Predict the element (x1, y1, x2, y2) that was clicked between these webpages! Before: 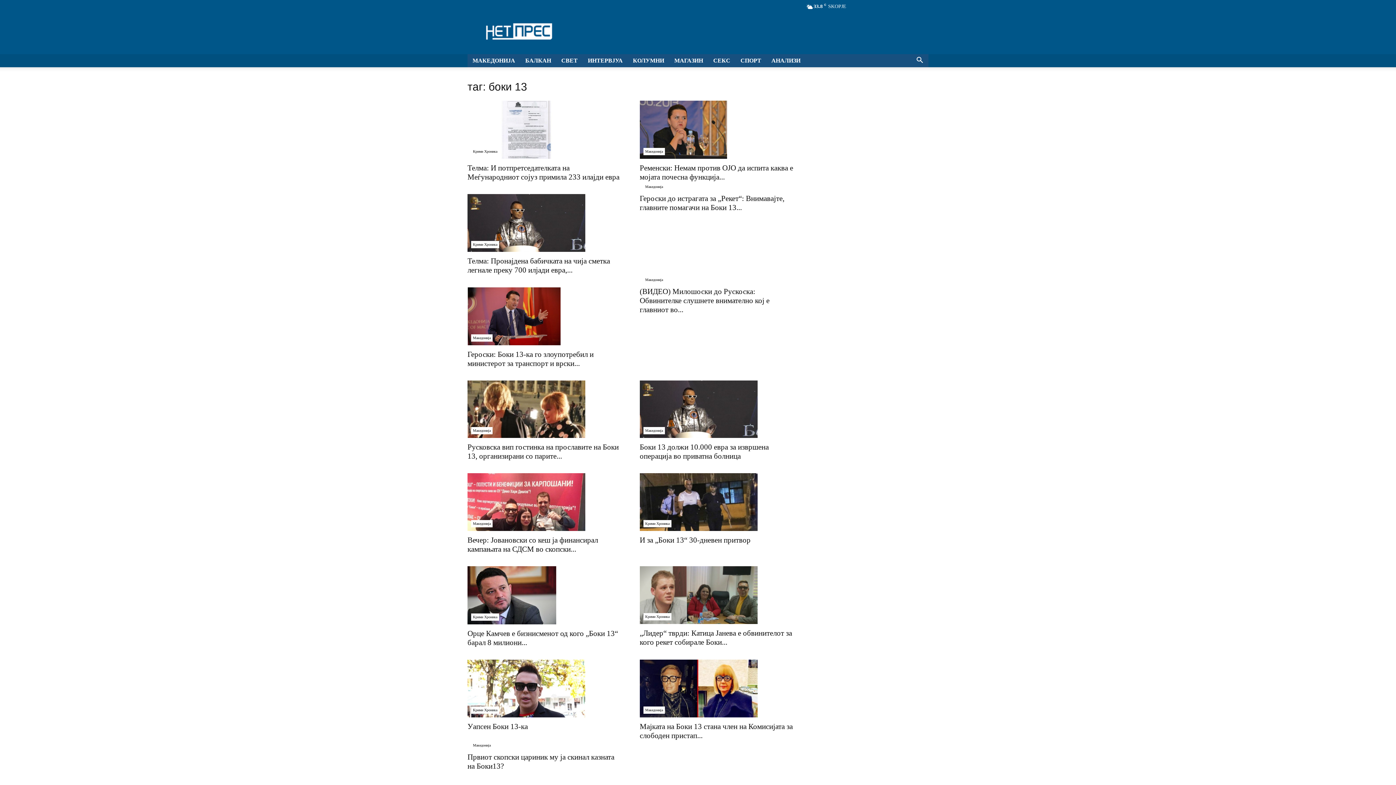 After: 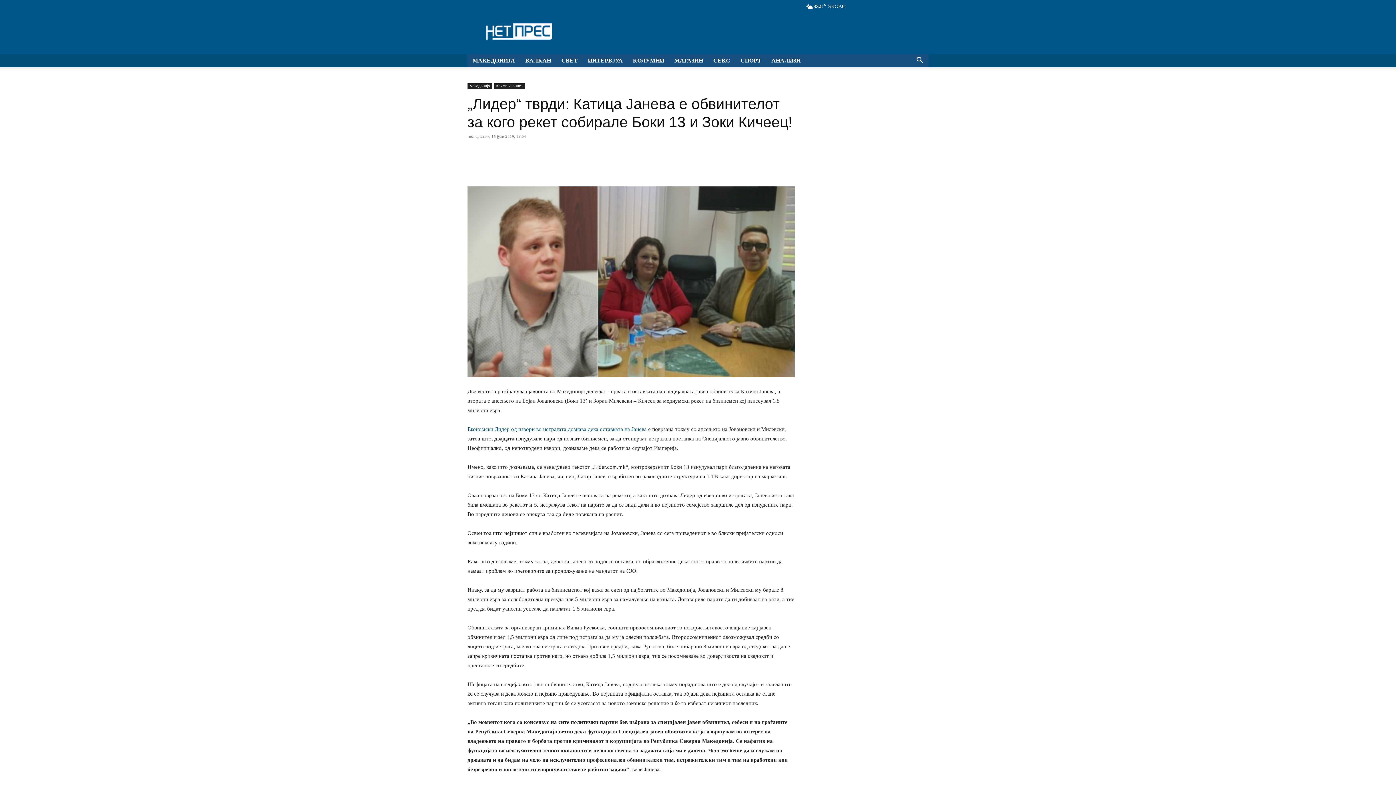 Action: bbox: (639, 628, 792, 646) label: „Лидер“ тврди: Катица Јанева е обвинителот за кого рекет собирале Боки...